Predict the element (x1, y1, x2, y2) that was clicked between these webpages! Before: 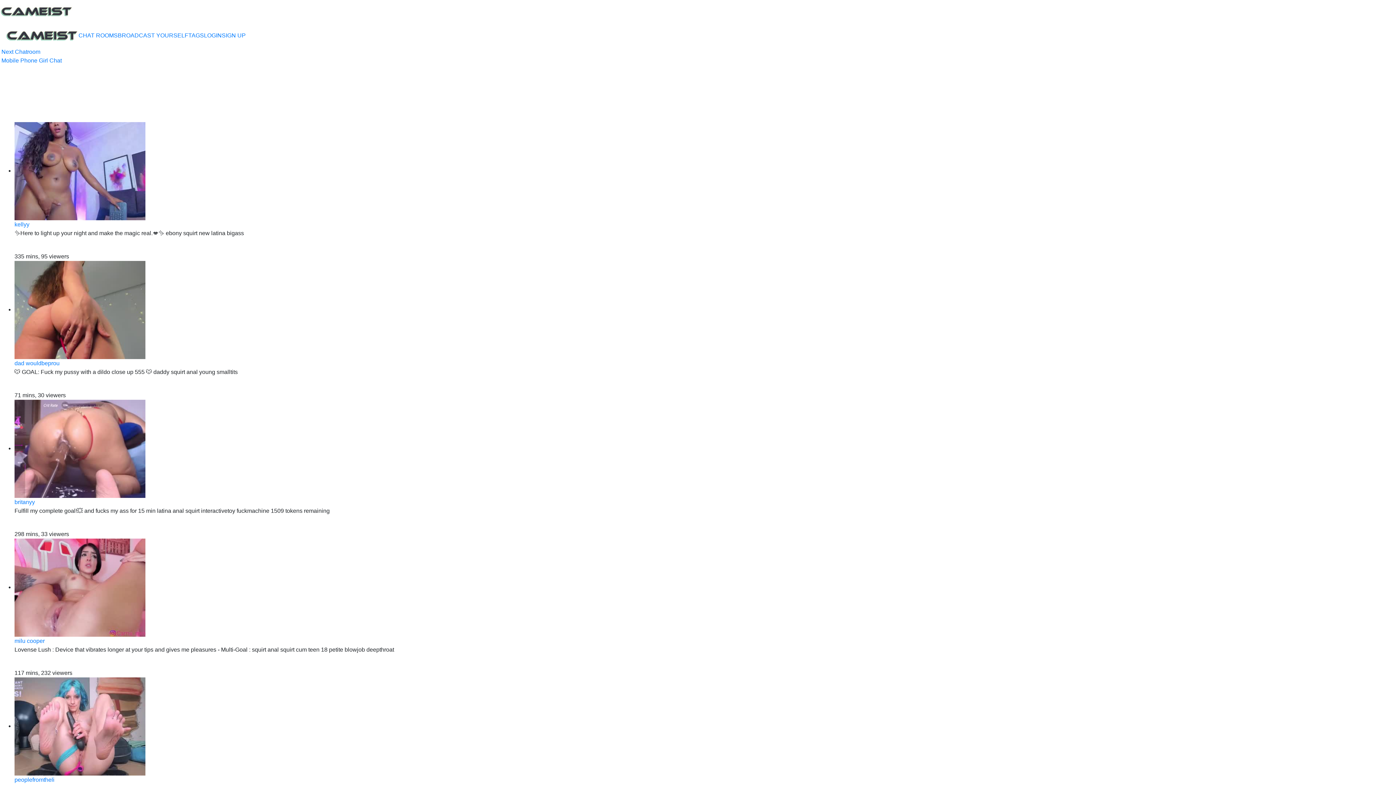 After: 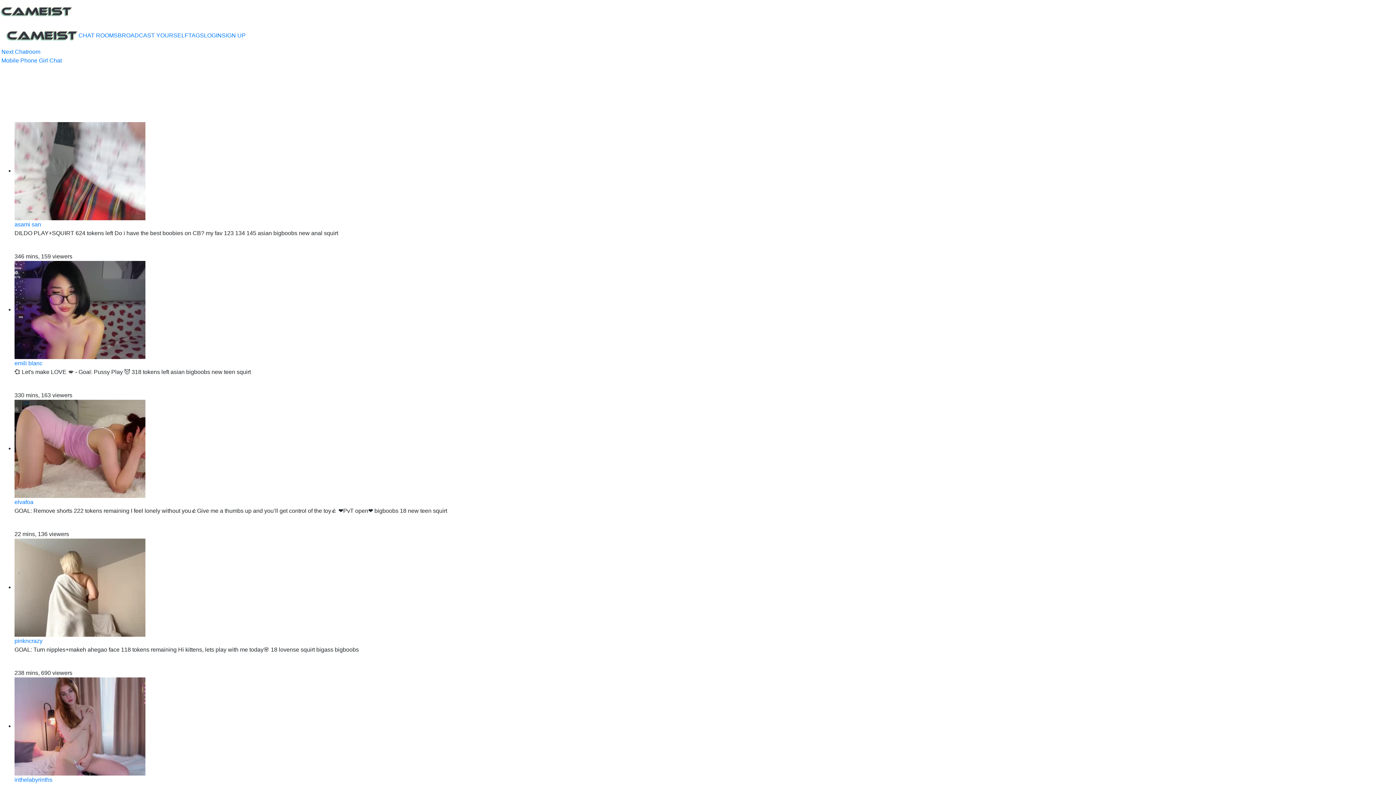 Action: label: kellyy bbox: (14, 221, 29, 227)